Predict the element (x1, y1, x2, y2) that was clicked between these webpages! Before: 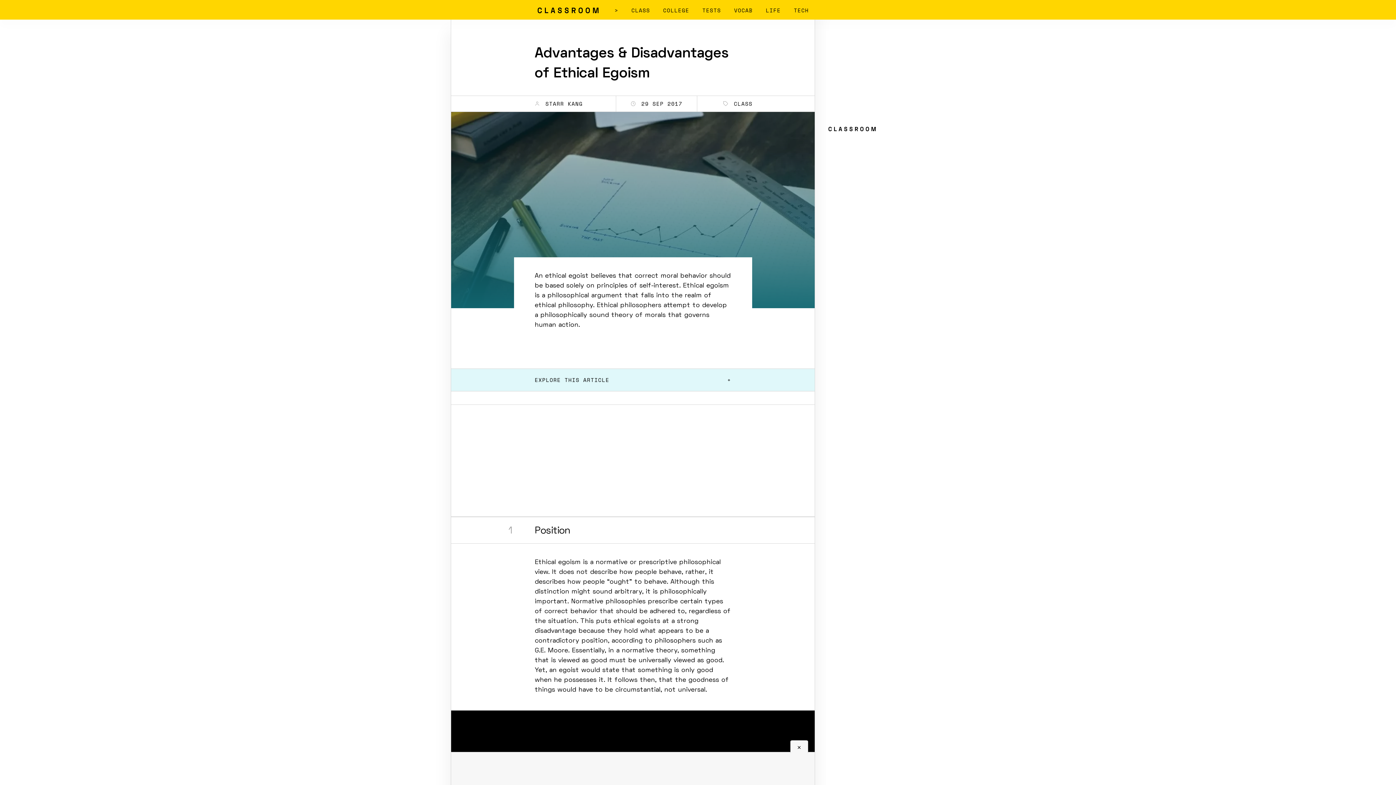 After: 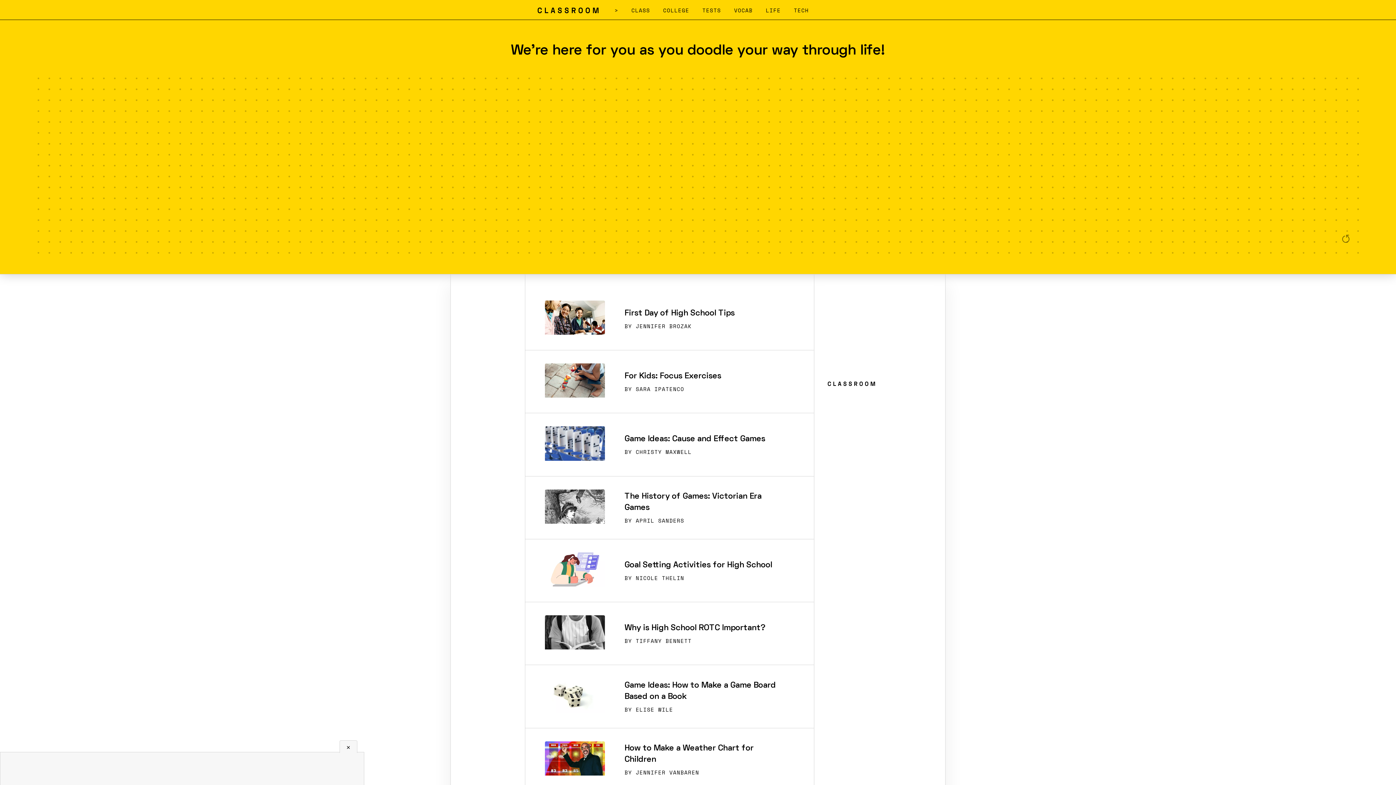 Action: bbox: (826, 126, 878, 135) label: Classroom